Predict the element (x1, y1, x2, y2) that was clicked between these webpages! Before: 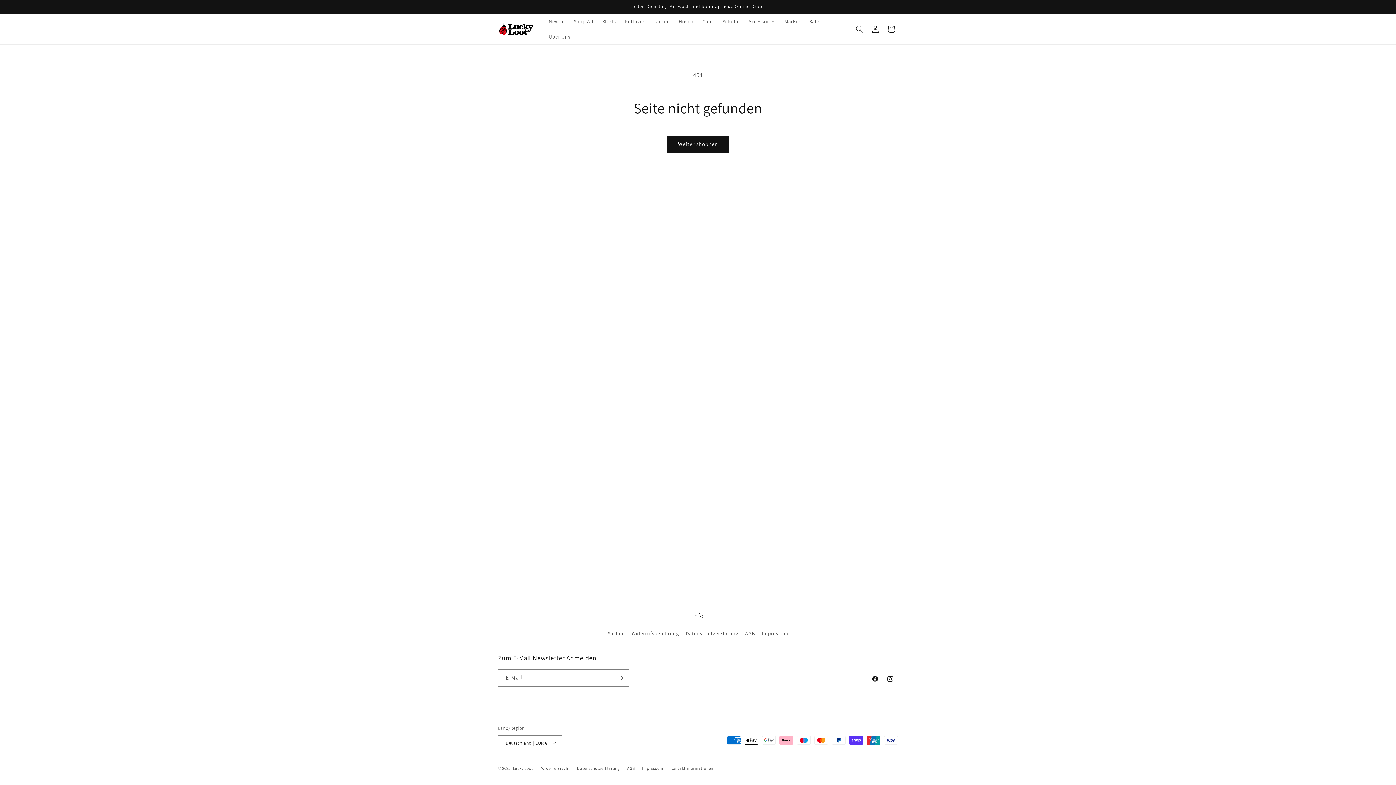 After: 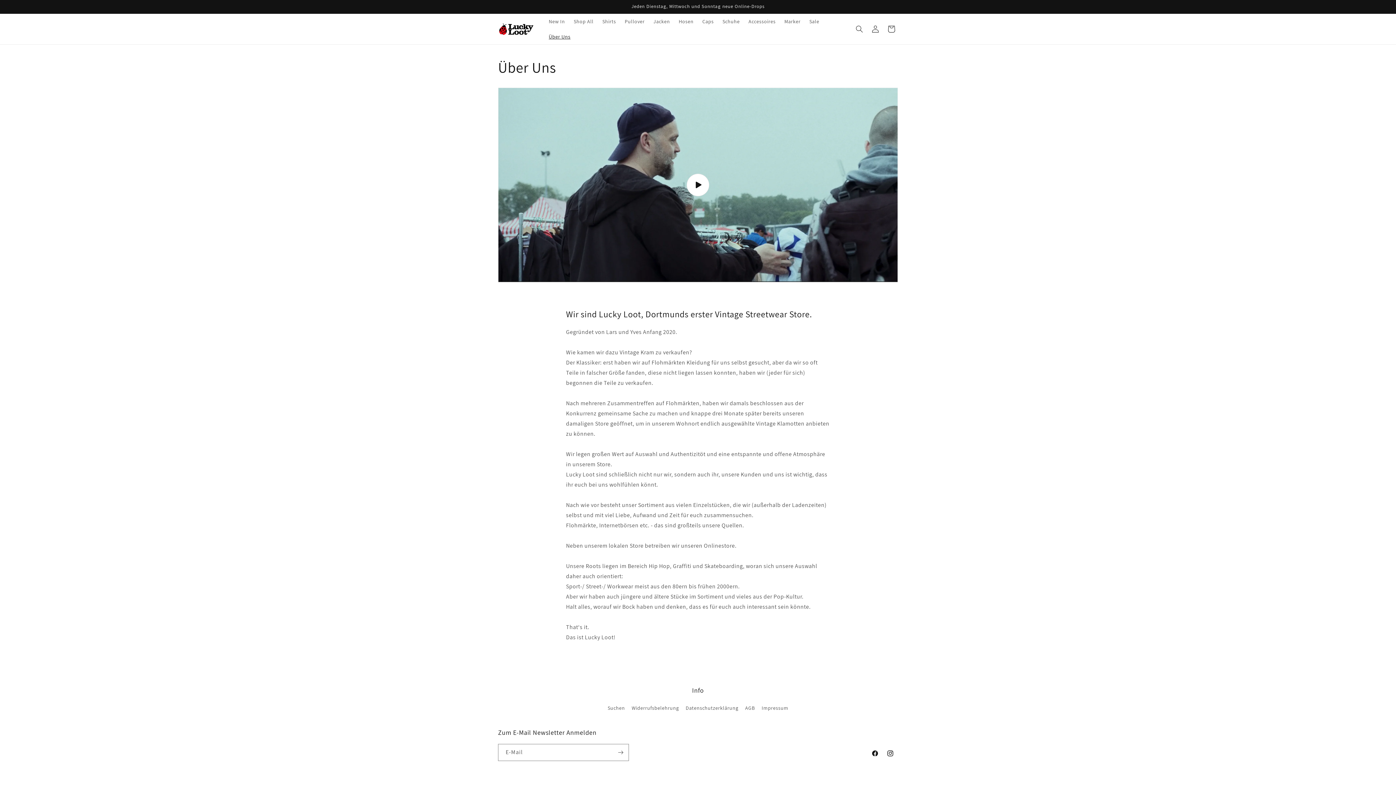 Action: label: Über Uns bbox: (544, 29, 575, 44)